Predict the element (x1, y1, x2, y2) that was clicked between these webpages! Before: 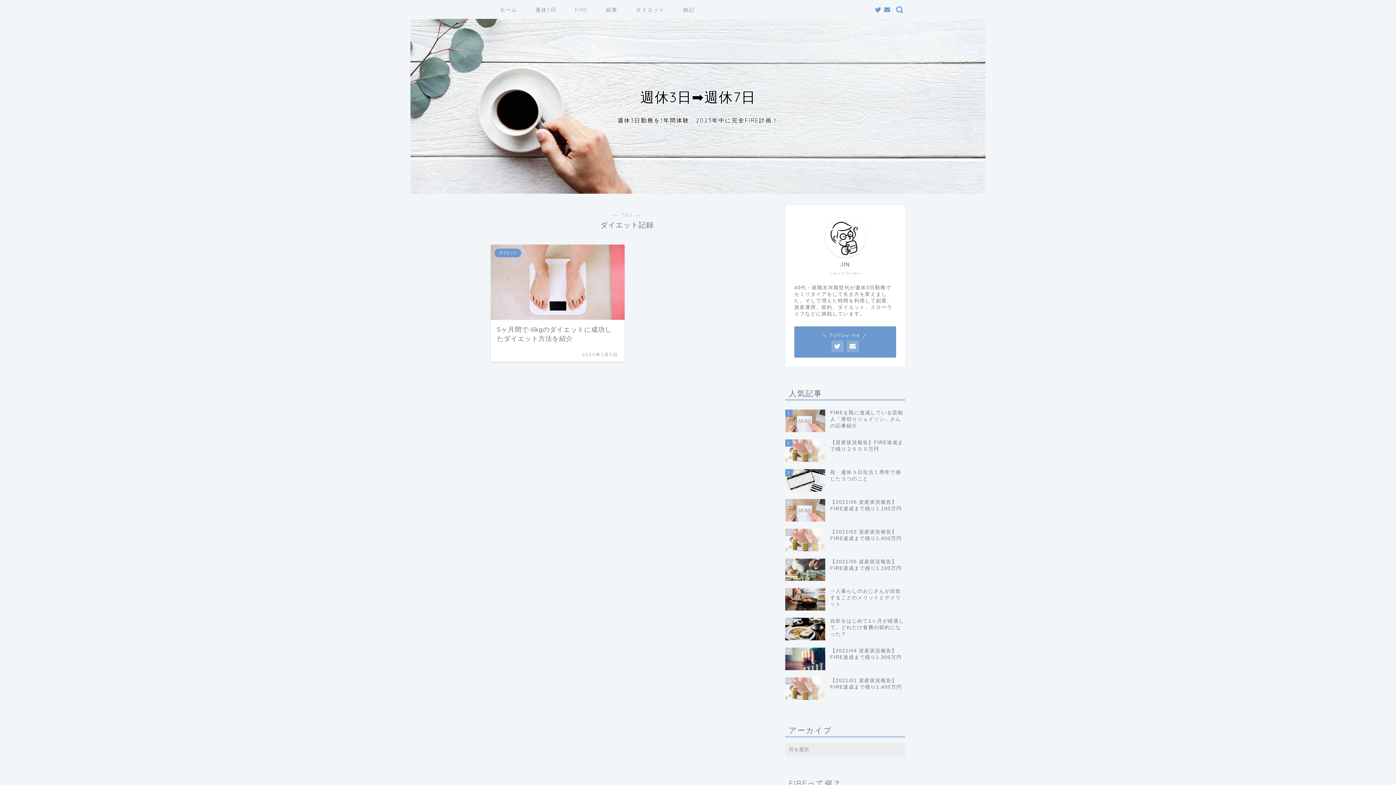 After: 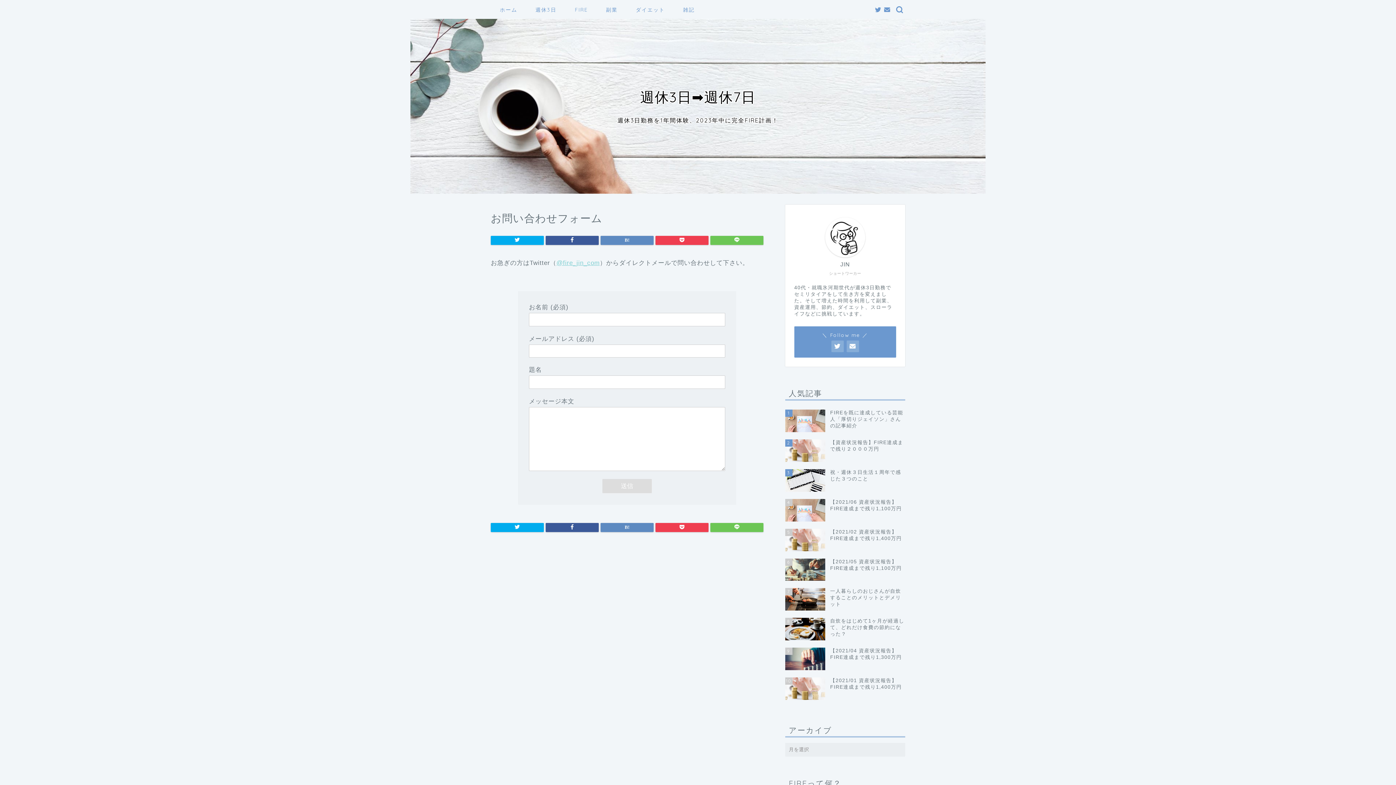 Action: bbox: (884, 6, 890, 12)